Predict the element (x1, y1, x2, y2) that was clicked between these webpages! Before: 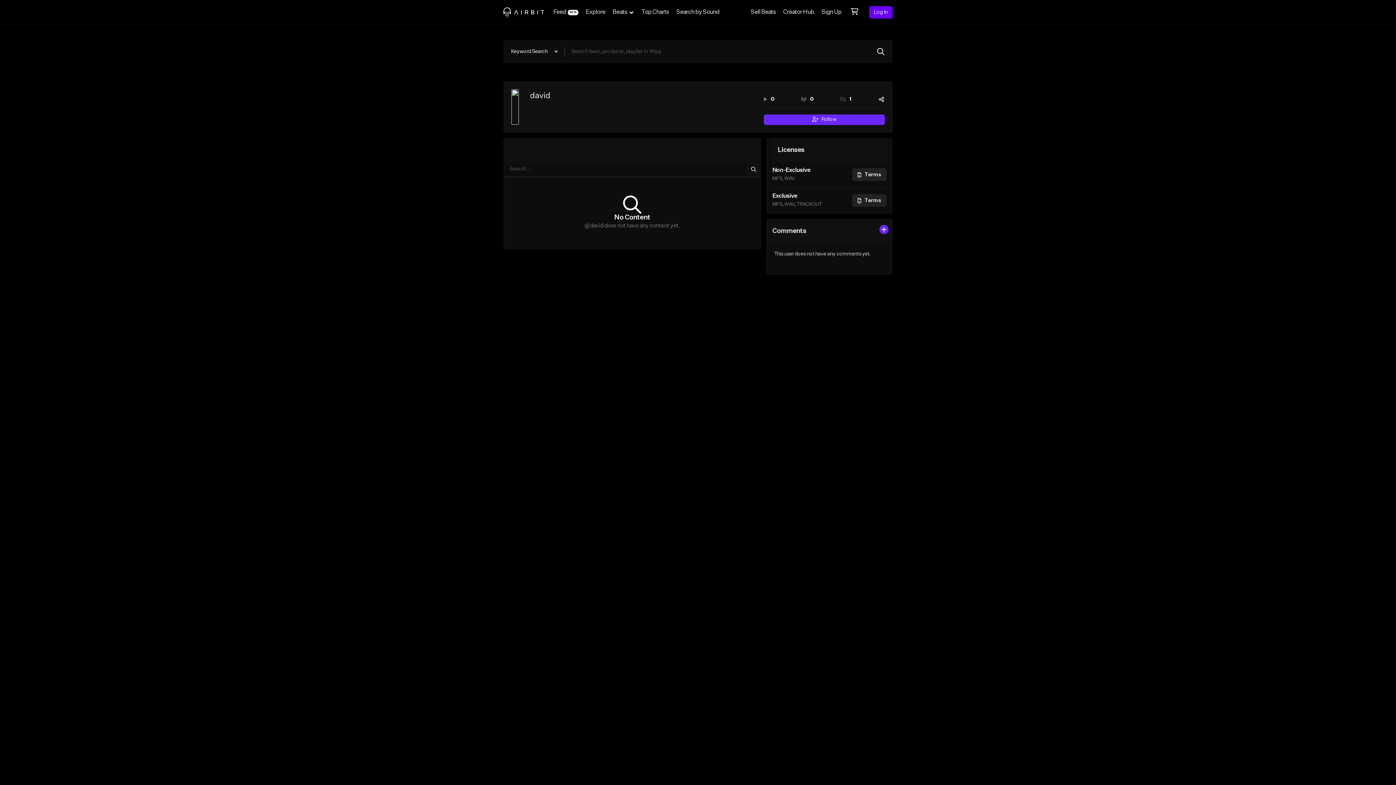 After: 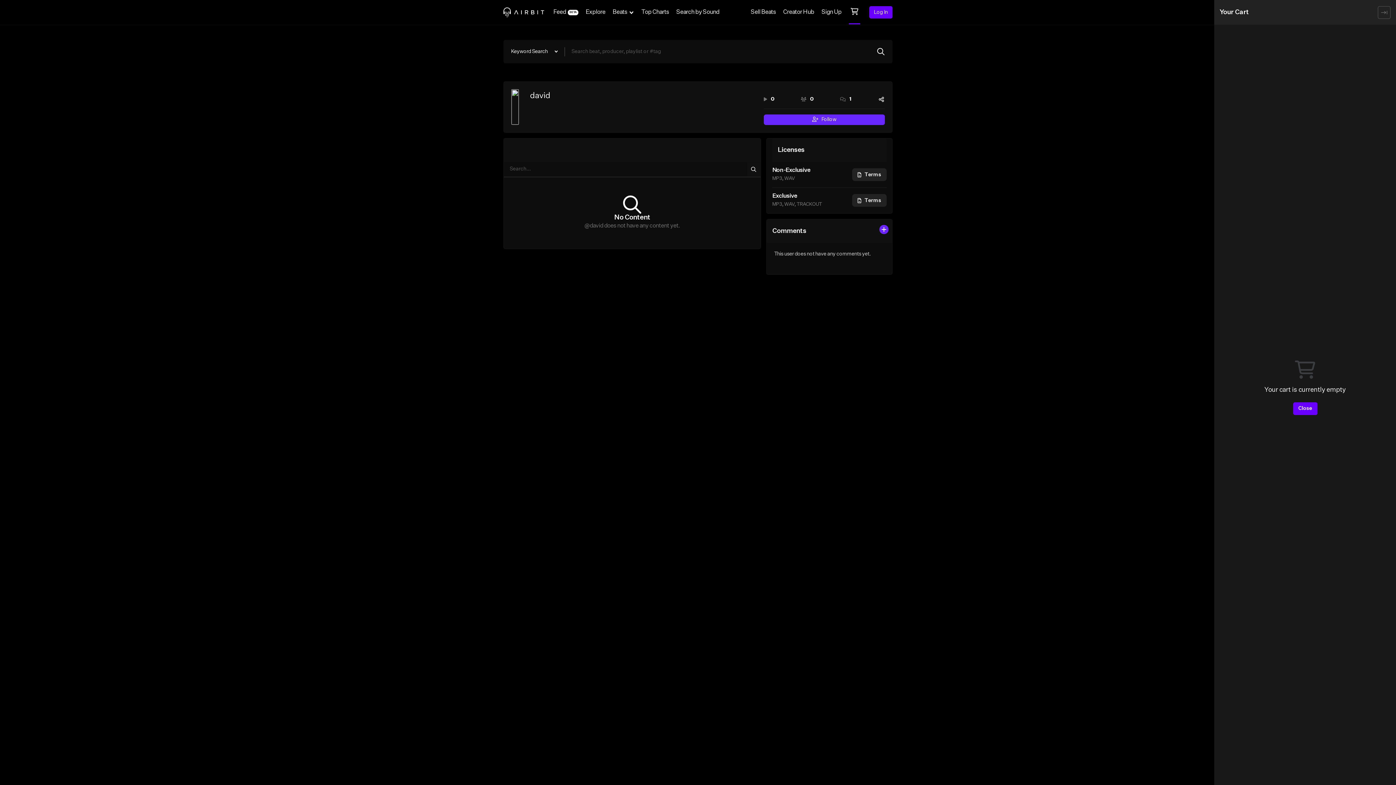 Action: bbox: (845, 0, 864, 24)